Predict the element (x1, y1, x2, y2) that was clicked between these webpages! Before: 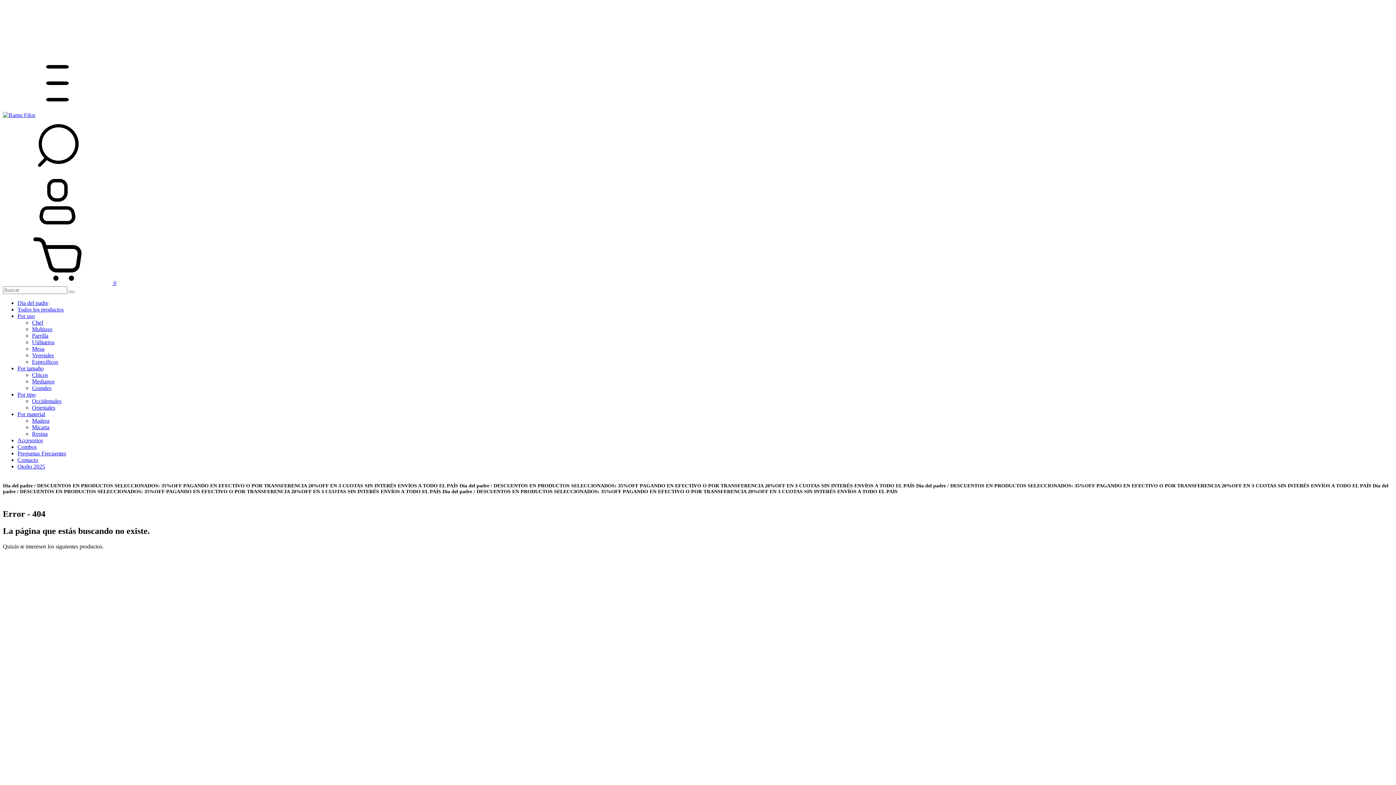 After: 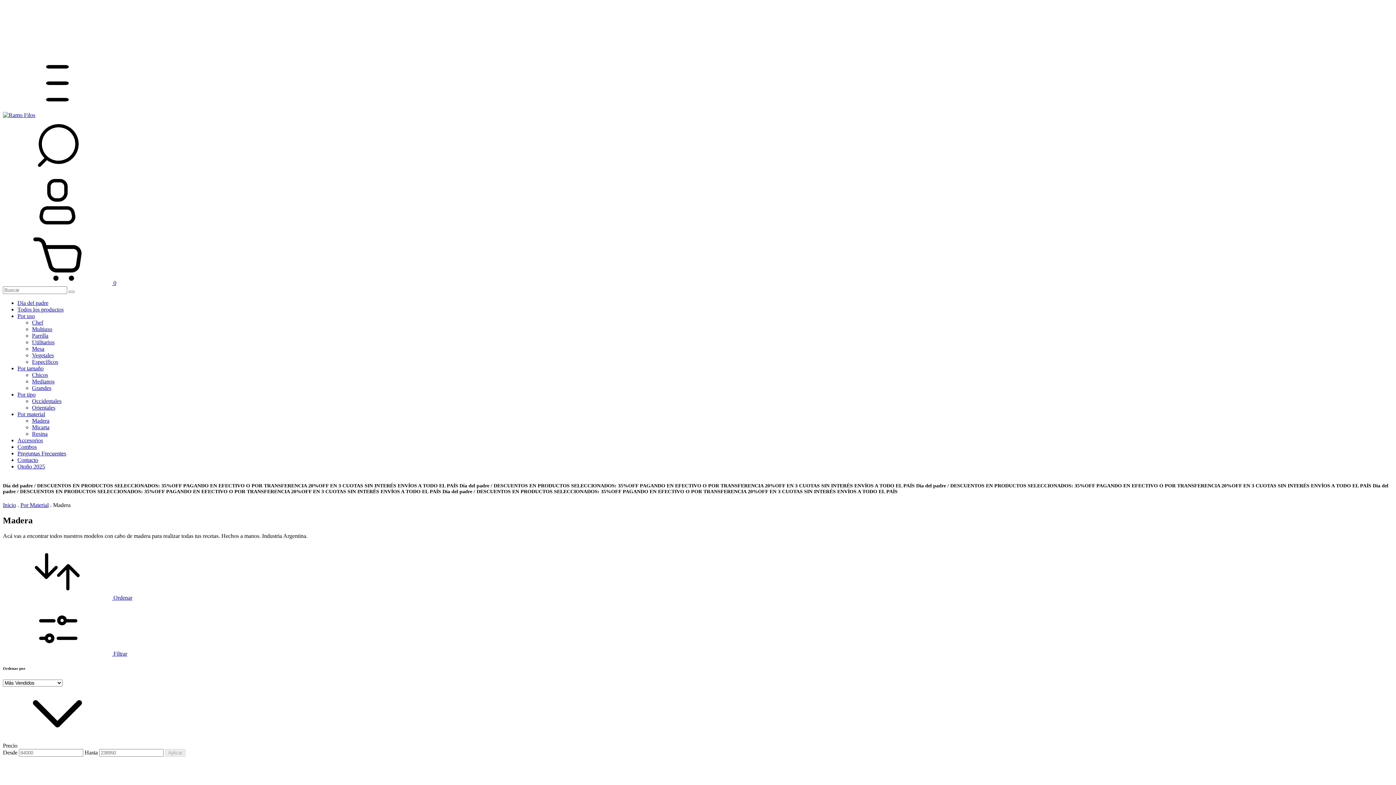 Action: bbox: (32, 417, 49, 424) label: Madera